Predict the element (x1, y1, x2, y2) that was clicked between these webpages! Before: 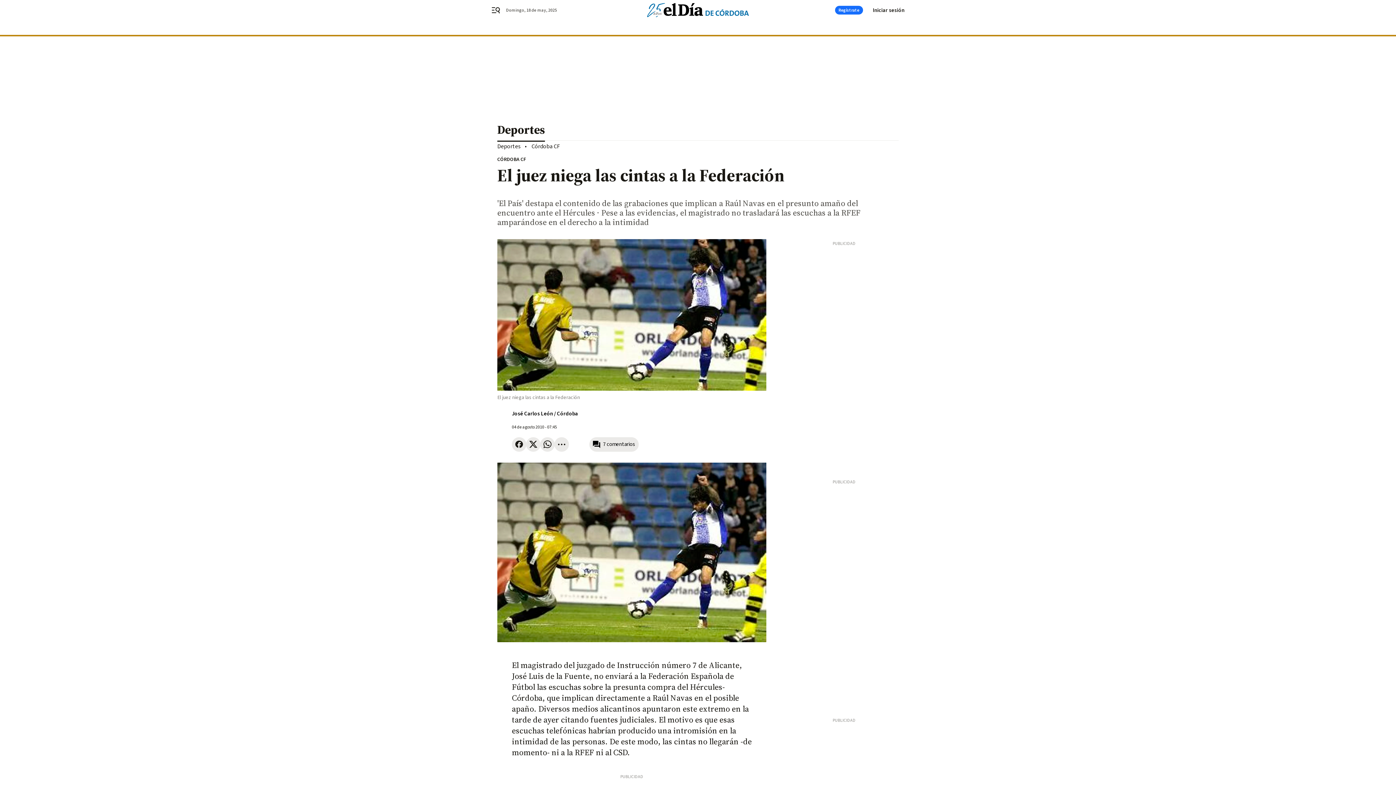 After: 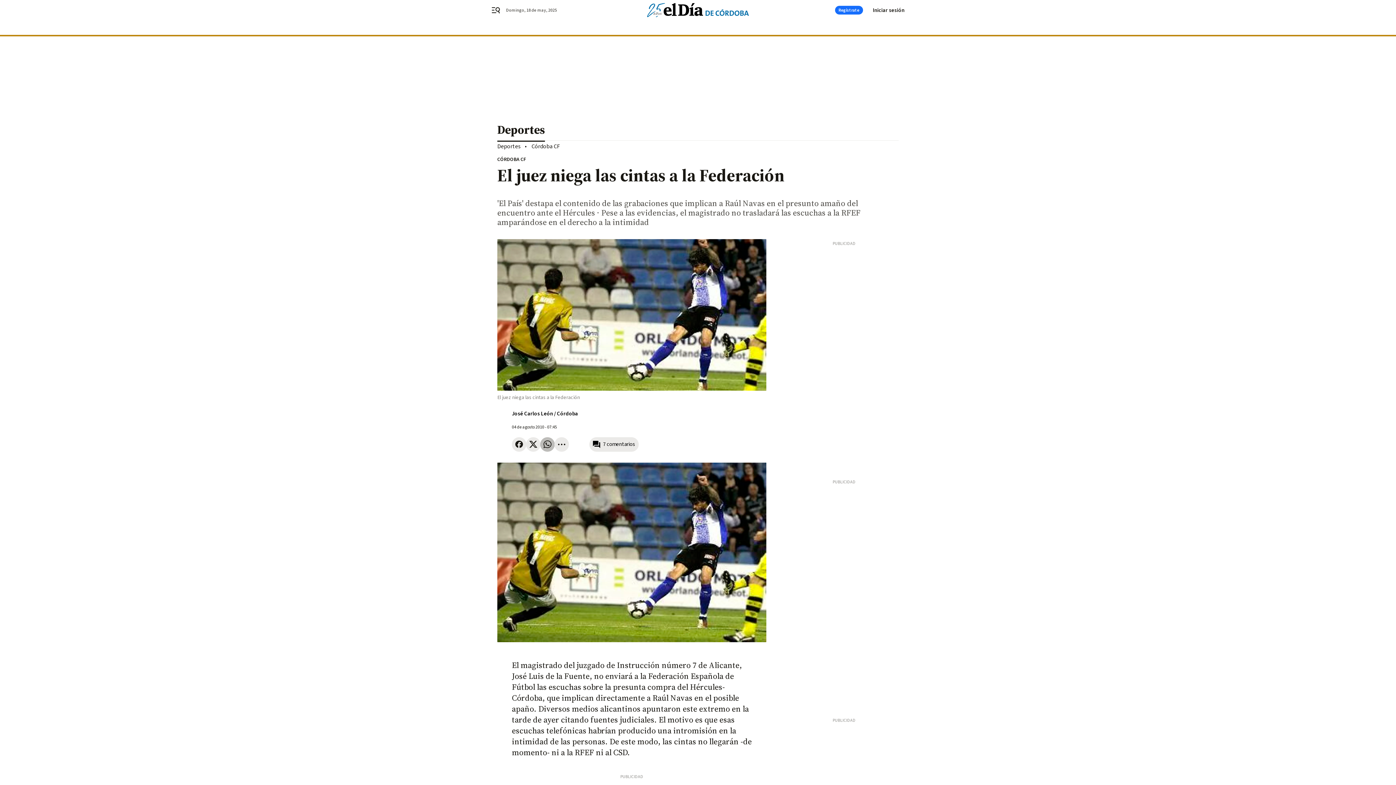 Action: bbox: (540, 437, 554, 451)